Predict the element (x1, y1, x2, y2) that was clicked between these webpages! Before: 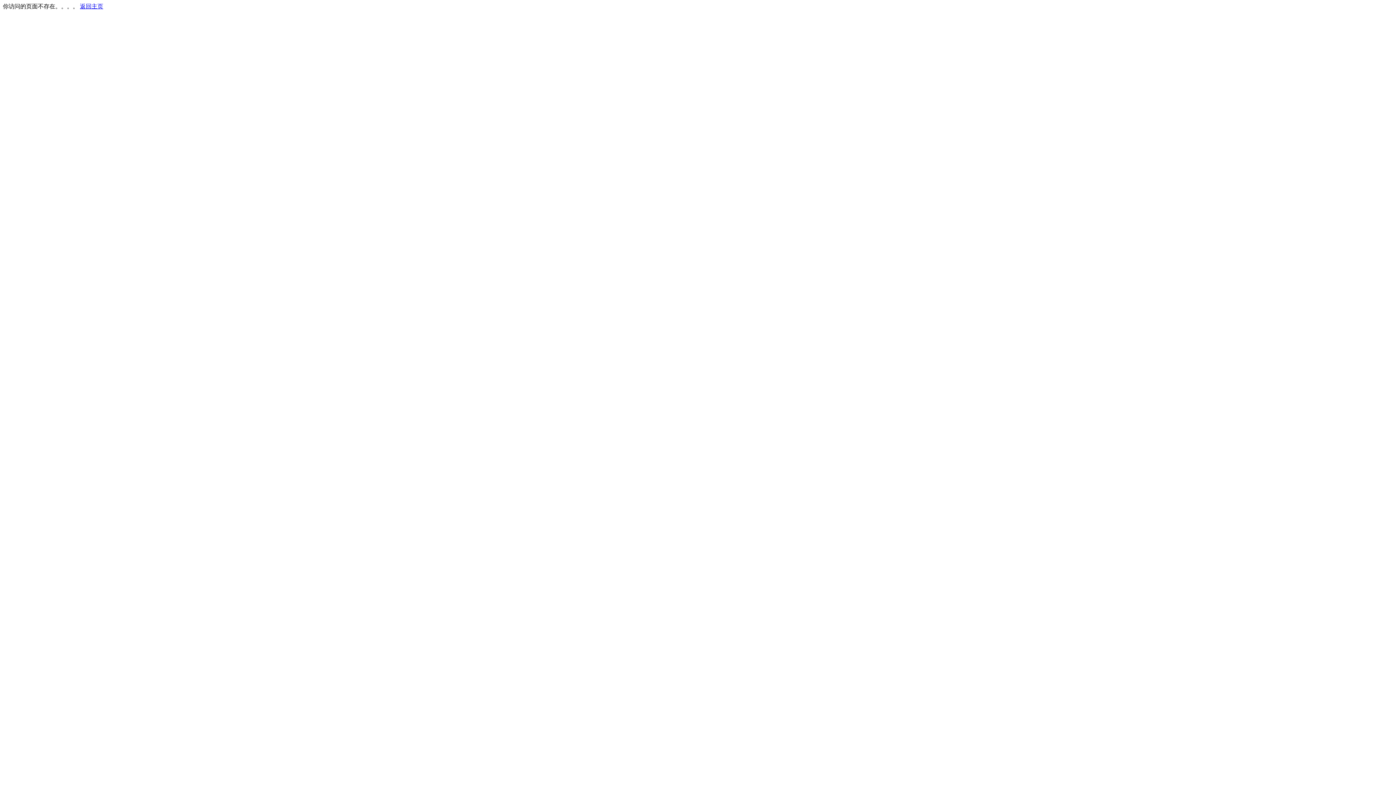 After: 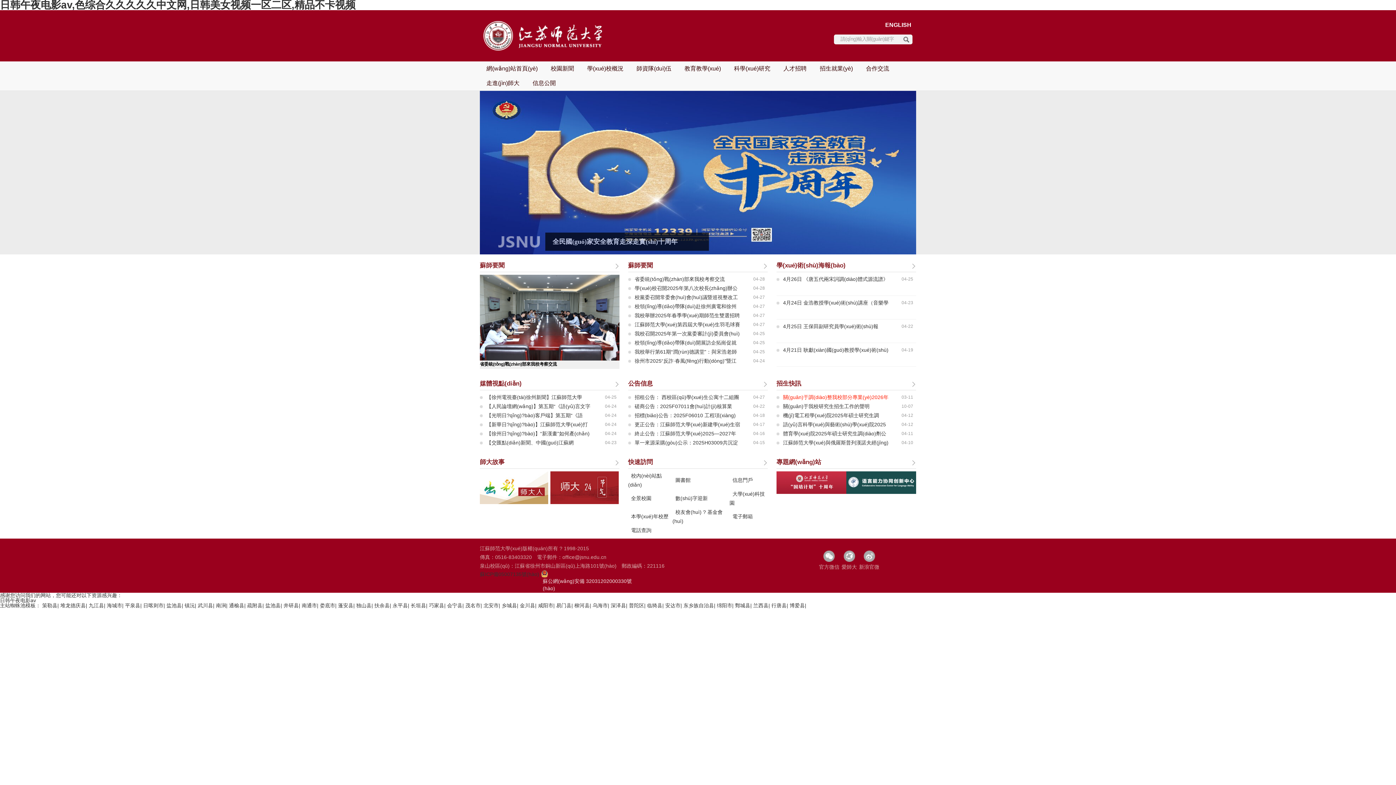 Action: label: 返回主页 bbox: (80, 3, 103, 9)